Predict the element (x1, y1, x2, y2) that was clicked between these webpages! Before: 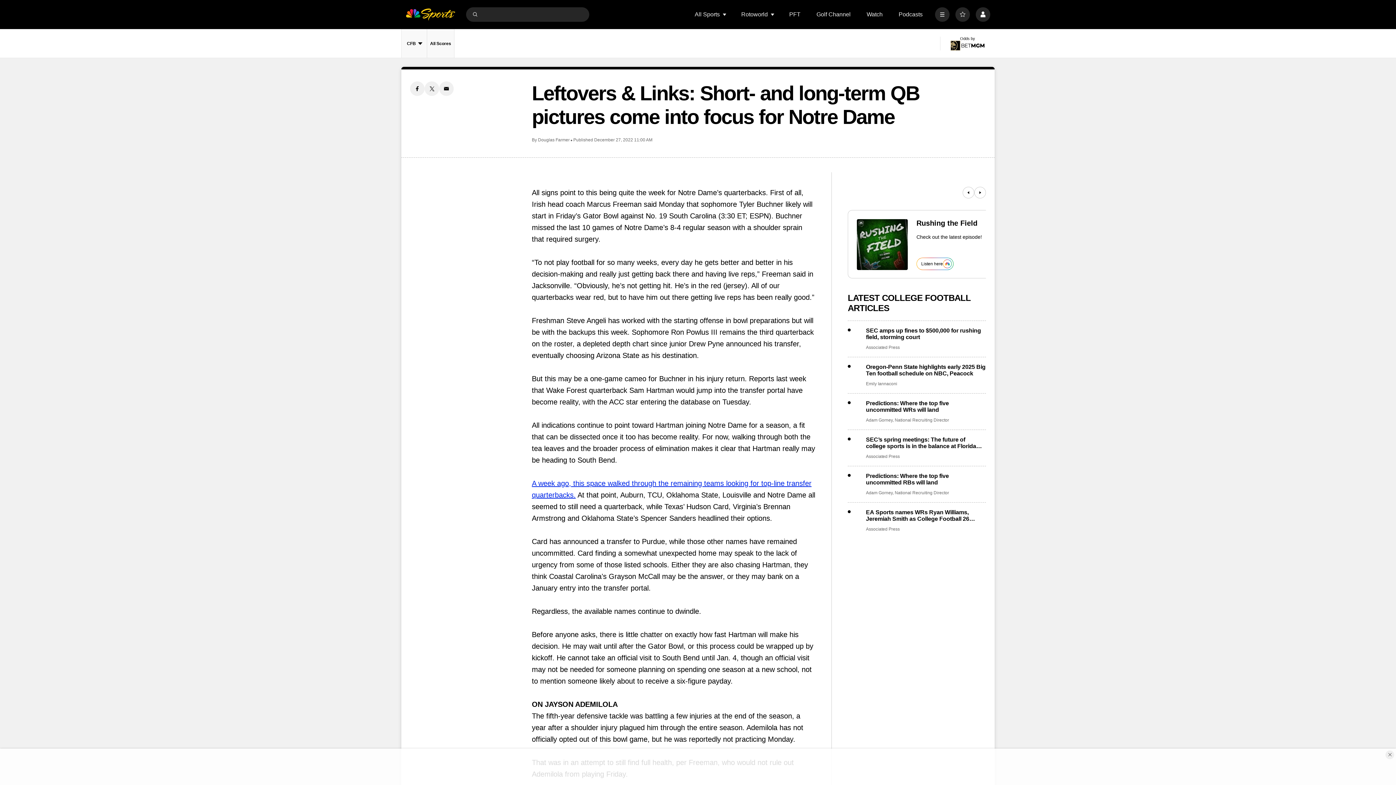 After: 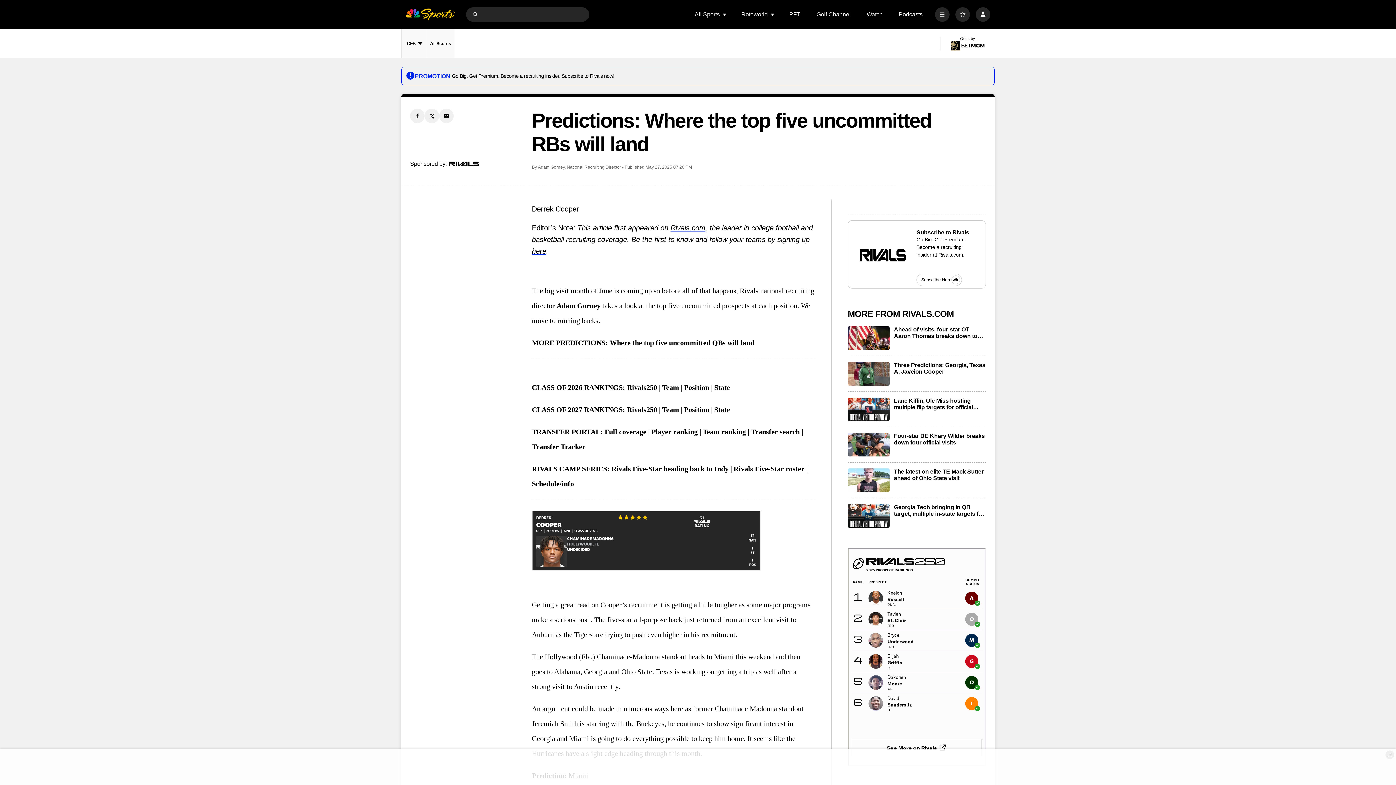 Action: bbox: (866, 473, 986, 486) label: Predictions: Where the top five uncommitted RBs will land